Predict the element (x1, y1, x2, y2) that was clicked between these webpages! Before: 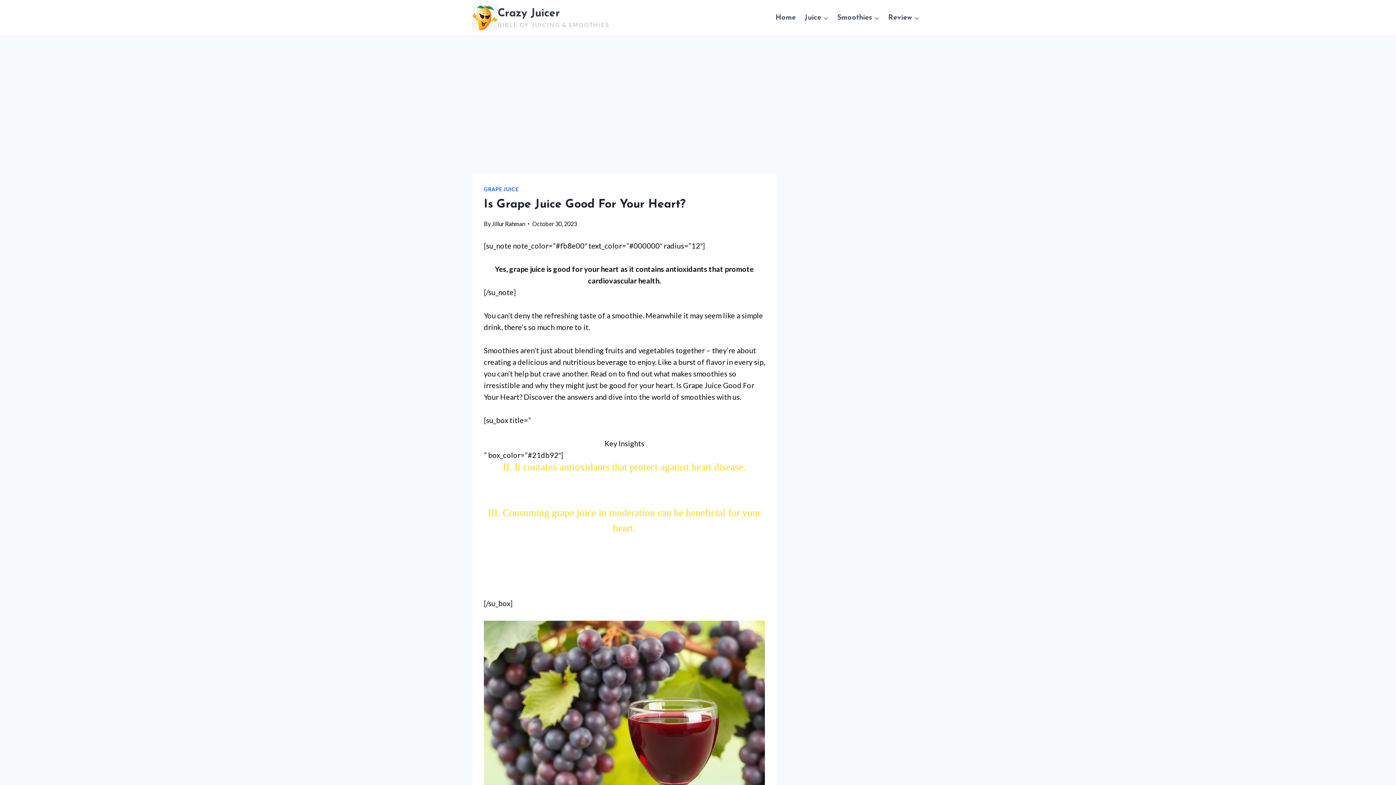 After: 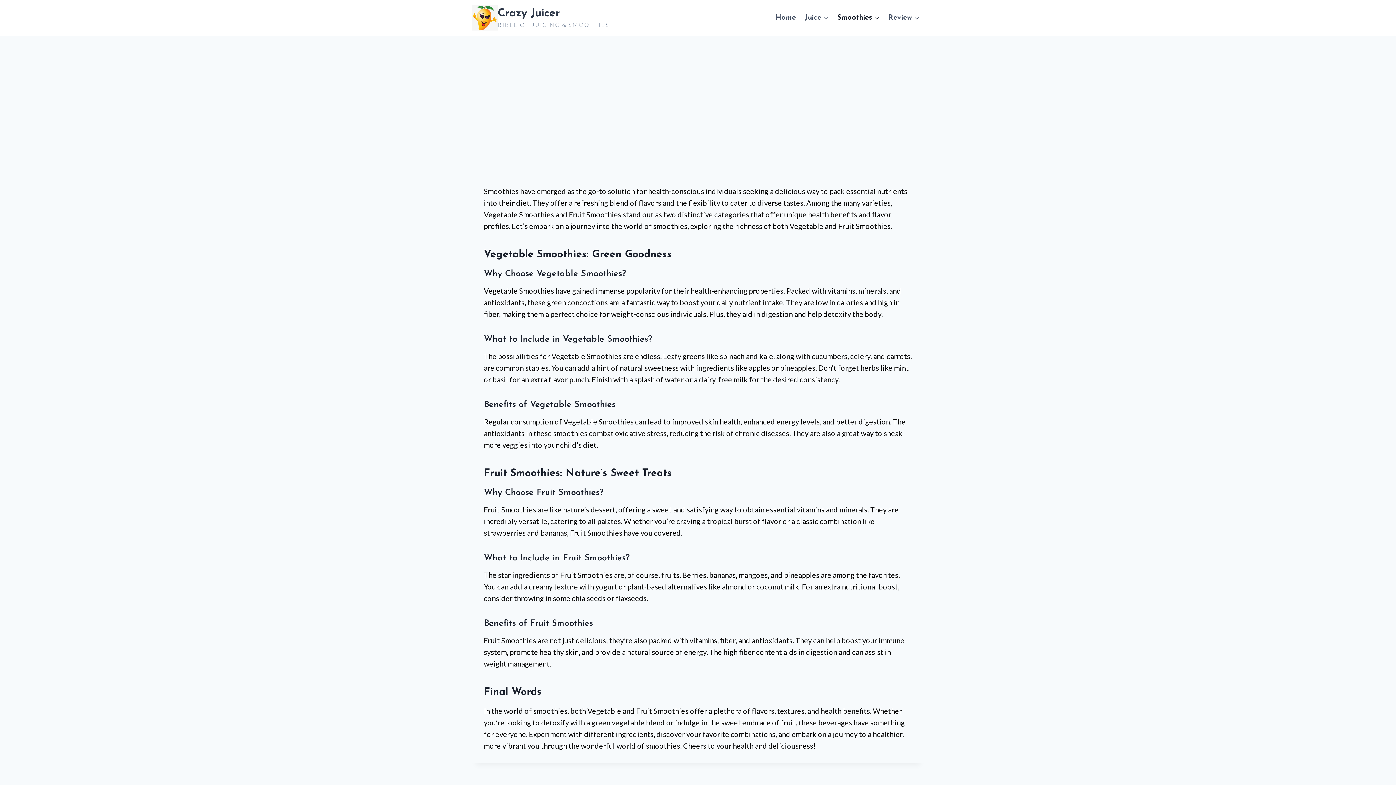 Action: label: Smoothies bbox: (833, 7, 884, 28)